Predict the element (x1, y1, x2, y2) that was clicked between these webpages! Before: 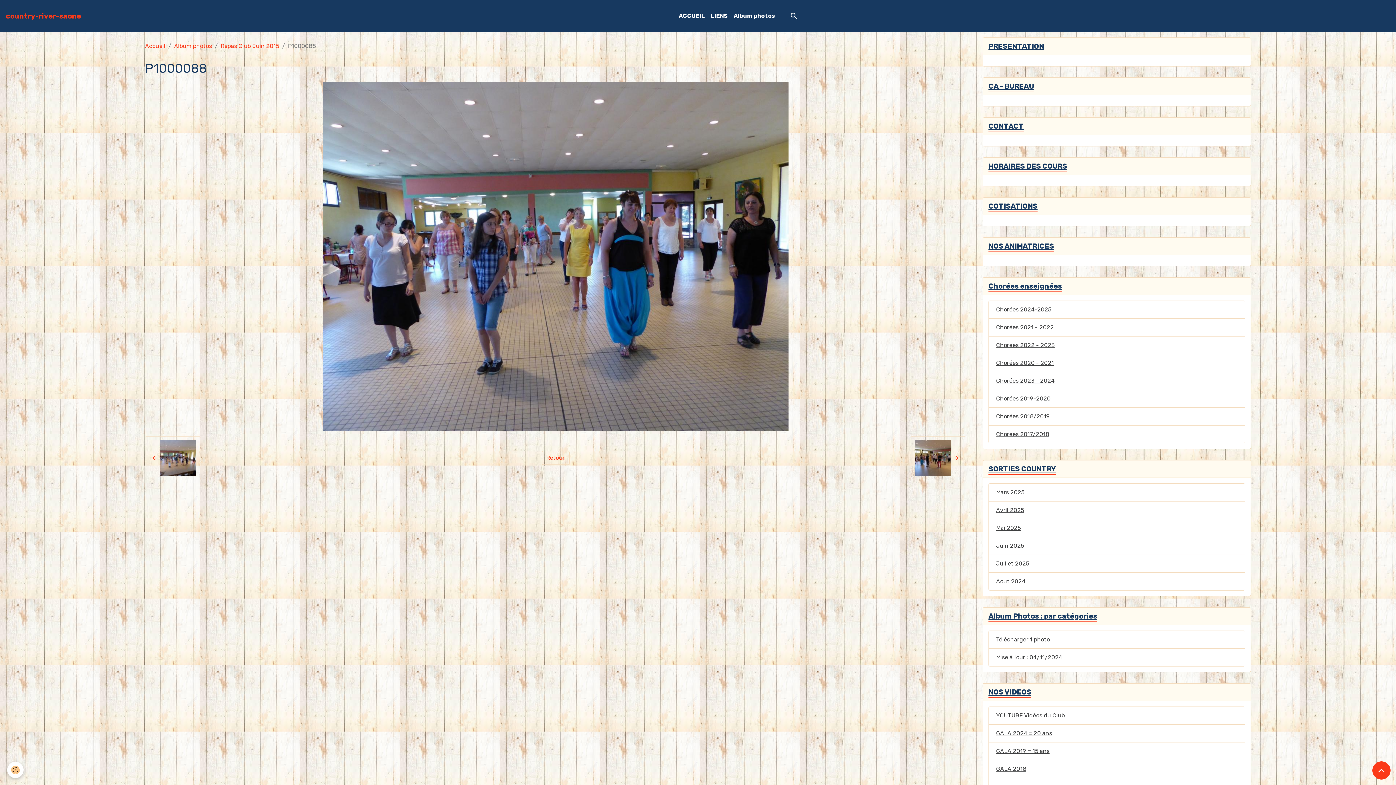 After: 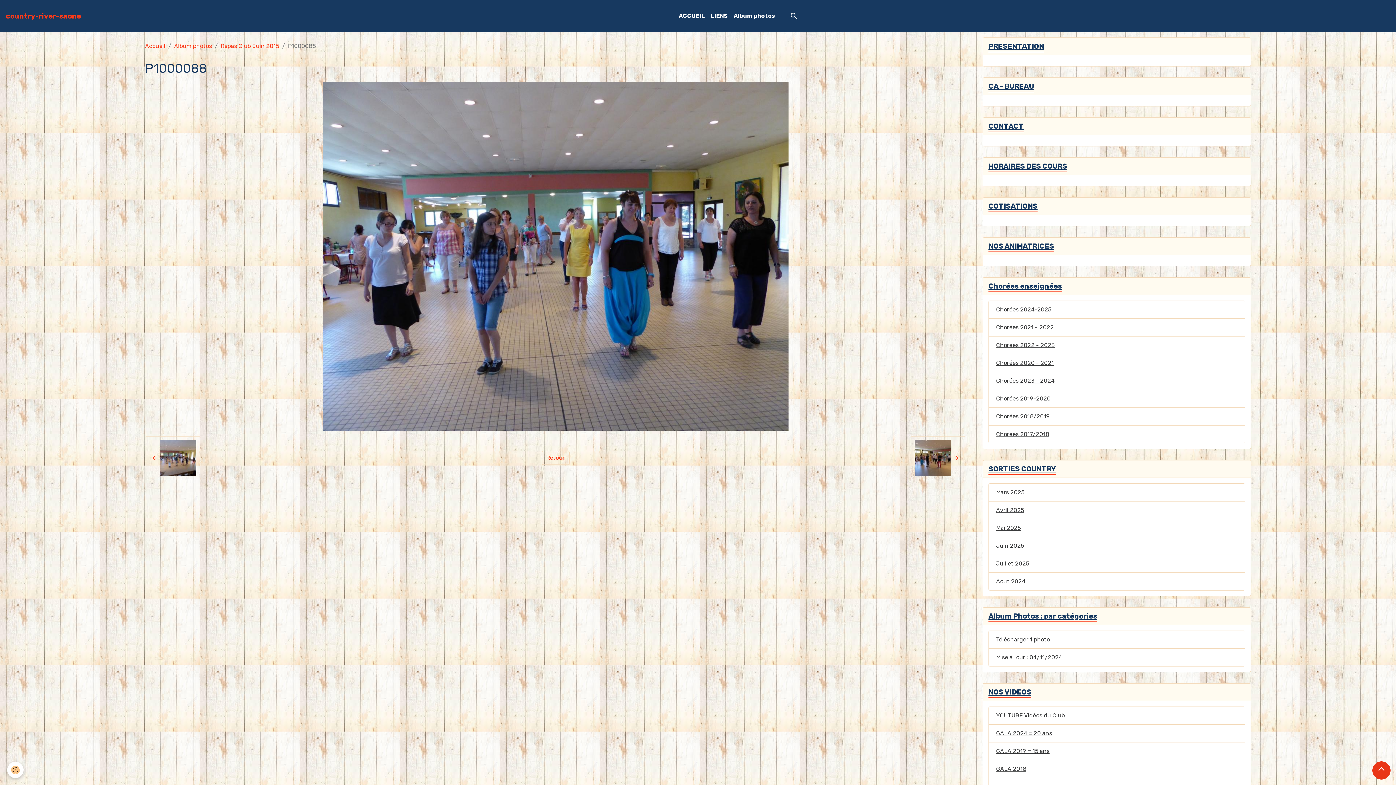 Action: label: Scroll top bbox: (1372, 761, 1390, 780)